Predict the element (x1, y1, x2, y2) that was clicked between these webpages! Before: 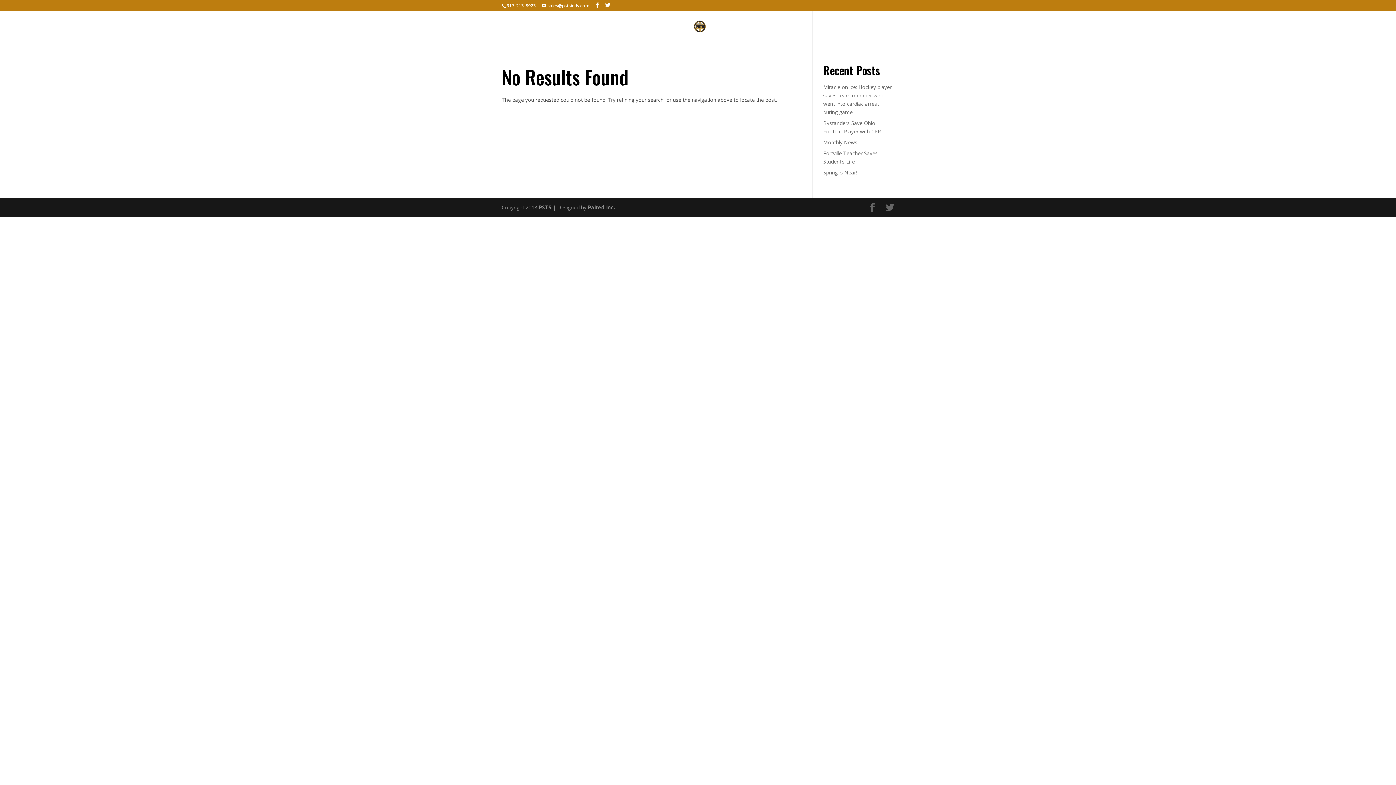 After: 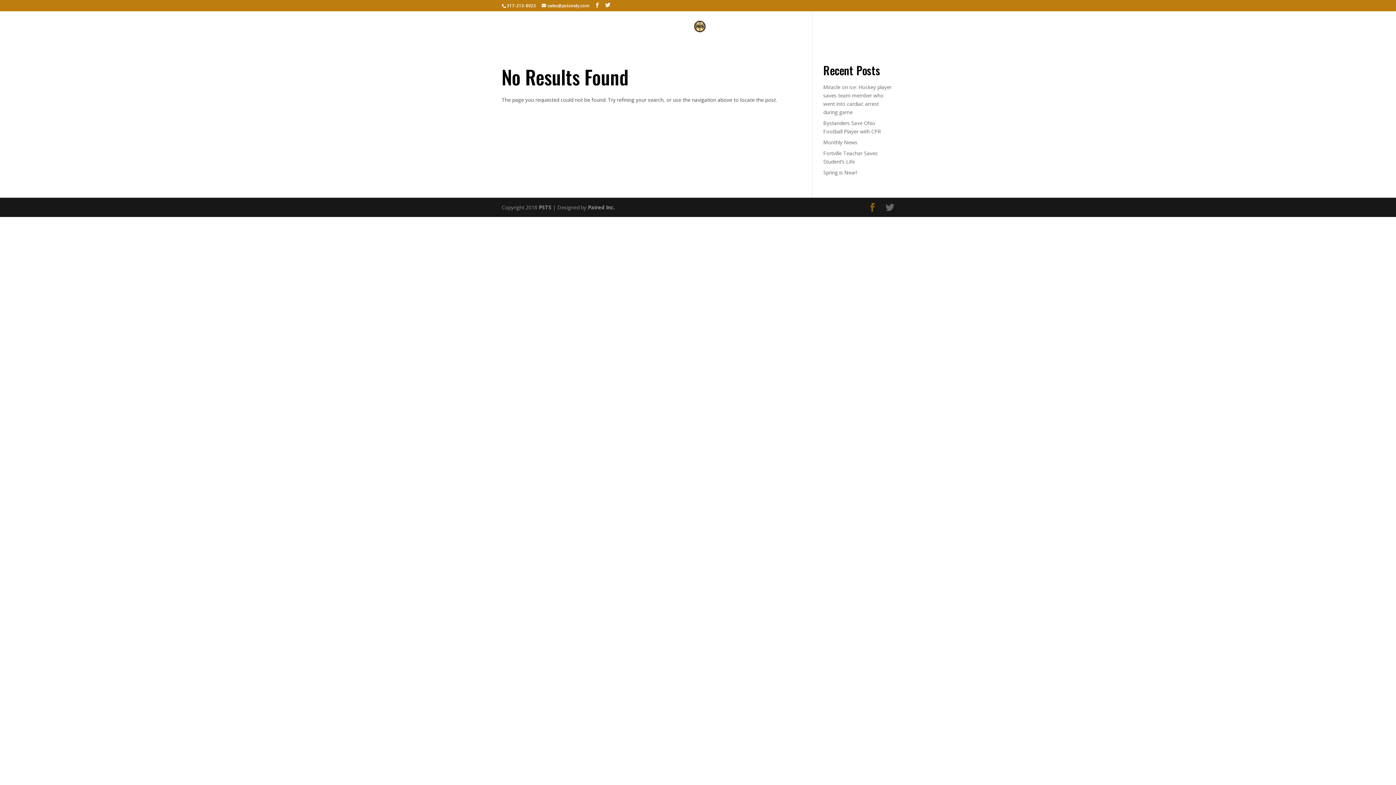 Action: bbox: (868, 203, 877, 212)